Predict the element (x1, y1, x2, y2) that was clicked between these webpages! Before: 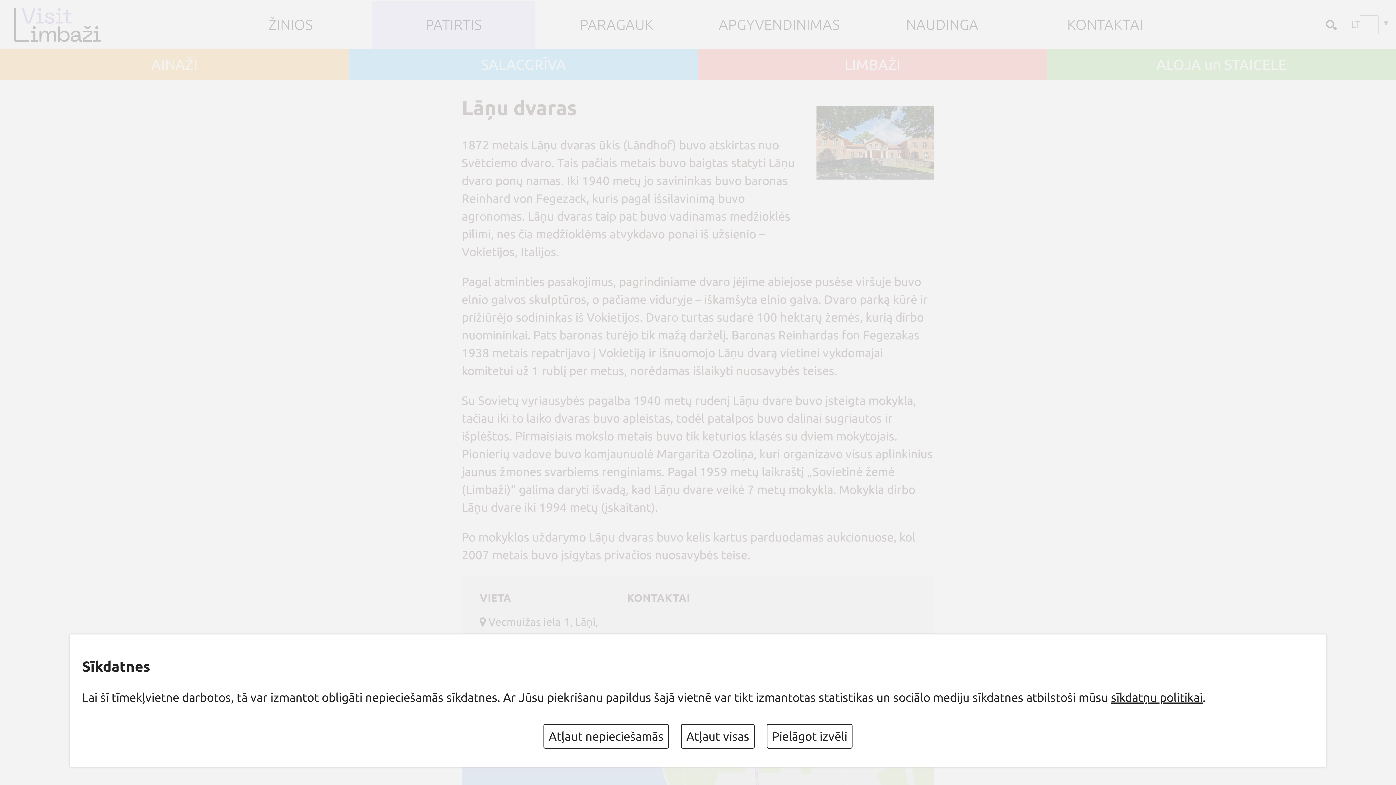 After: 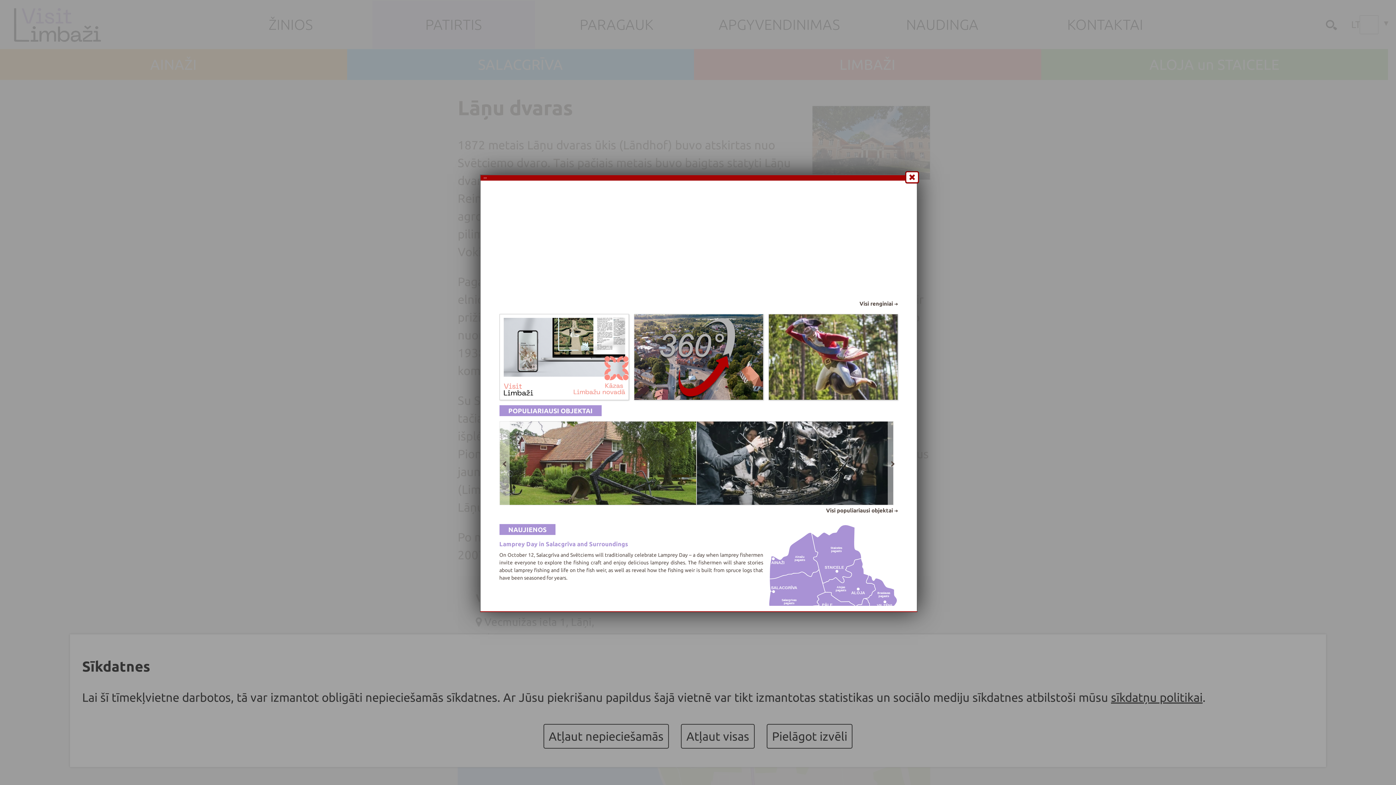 Action: label: sīkdatņu politikai bbox: (1111, 690, 1202, 704)